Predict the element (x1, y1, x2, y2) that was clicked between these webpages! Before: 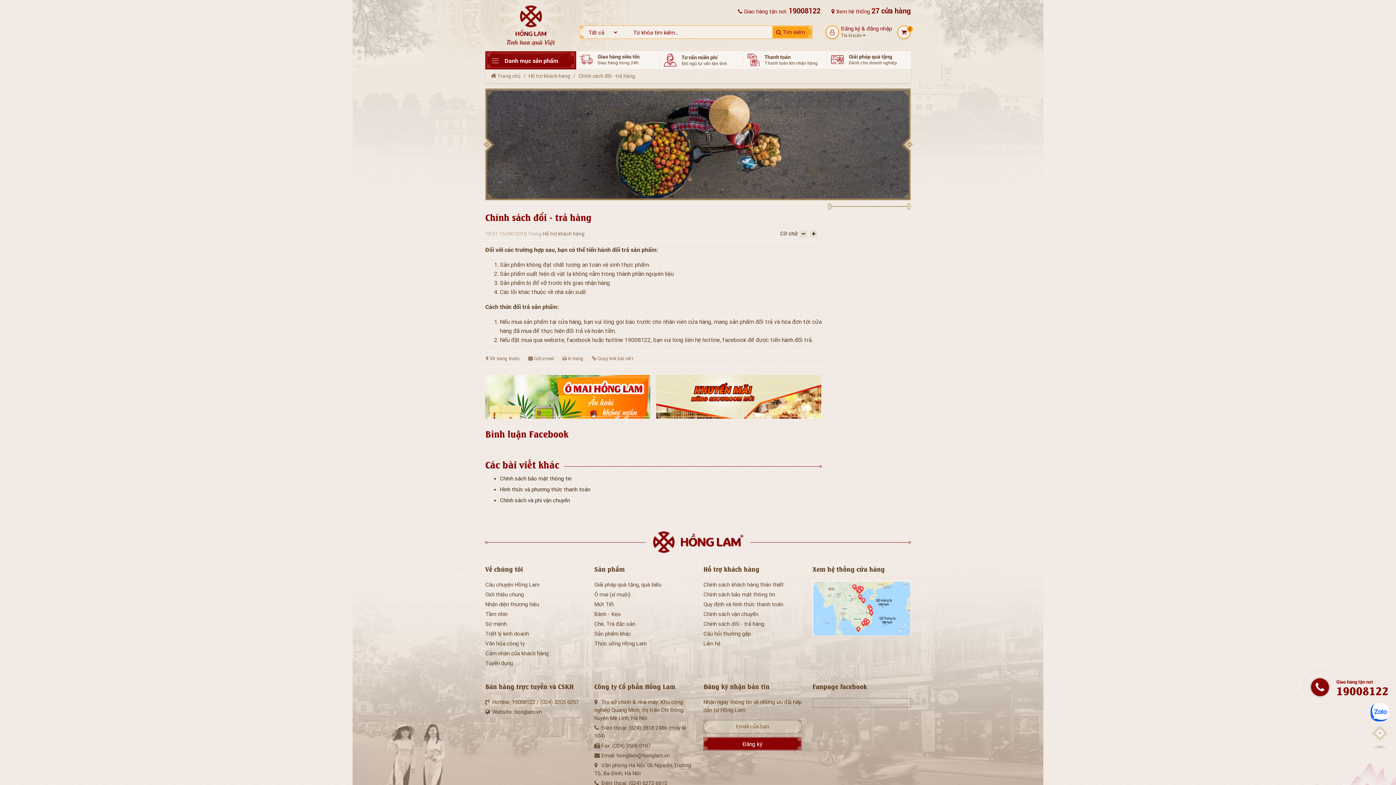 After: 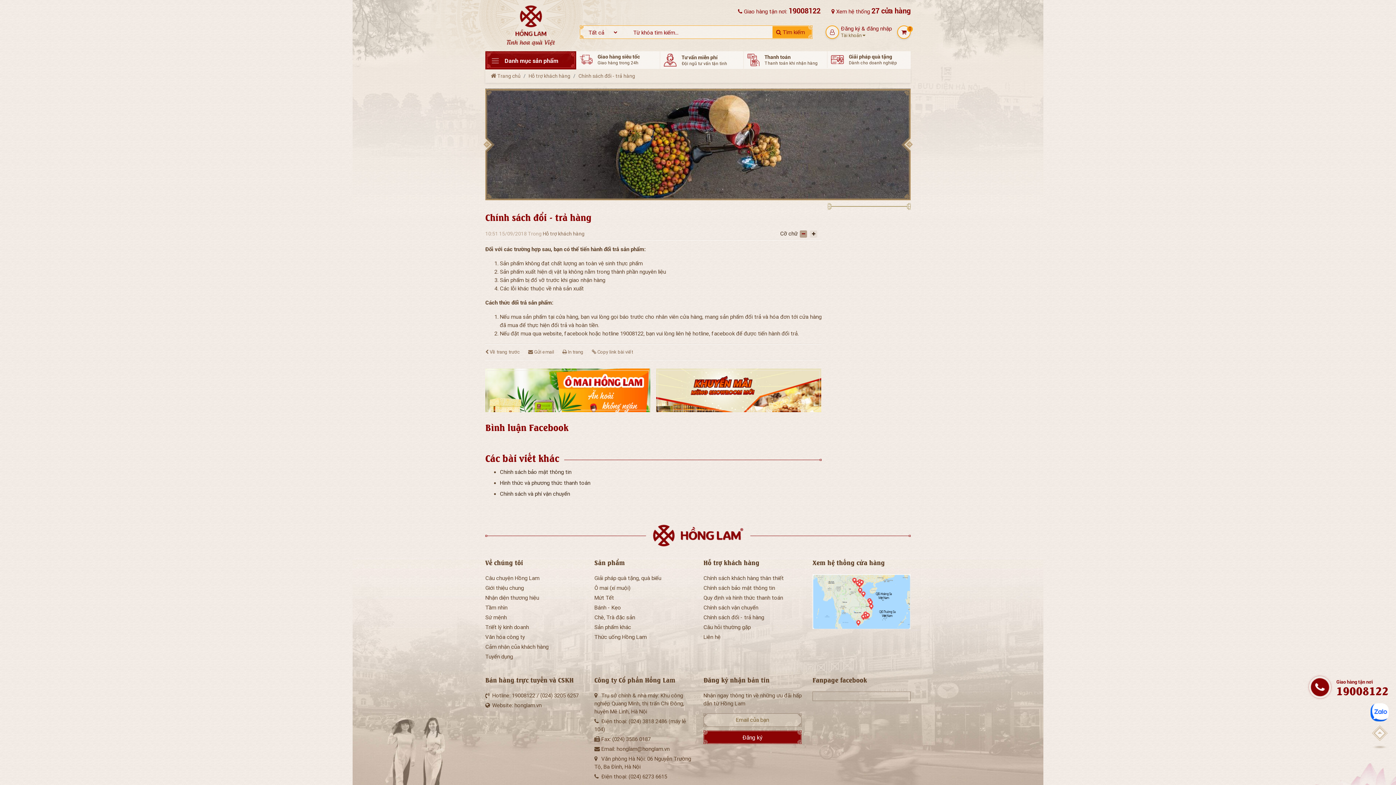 Action: bbox: (800, 230, 809, 237)